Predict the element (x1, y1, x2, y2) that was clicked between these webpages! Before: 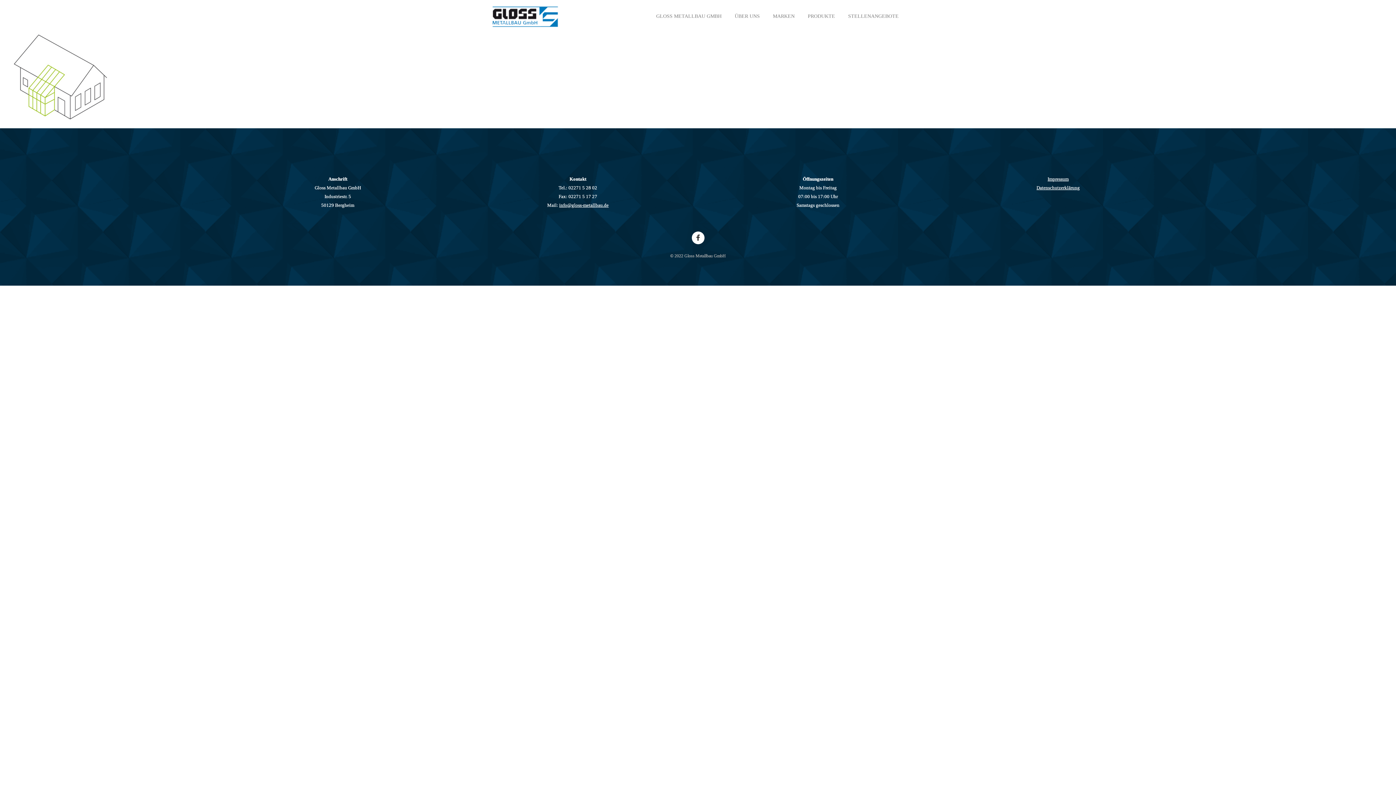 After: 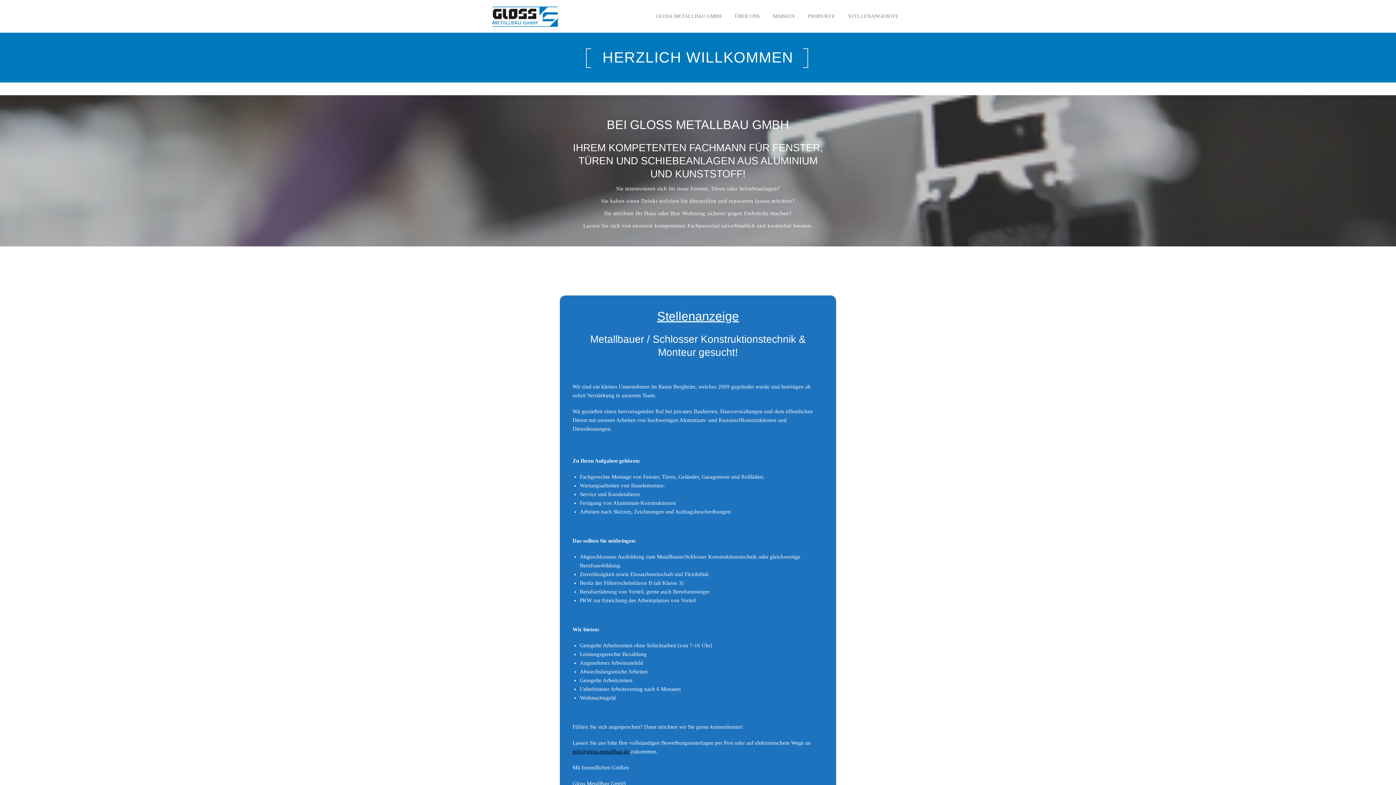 Action: bbox: (490, 0, 560, 32)